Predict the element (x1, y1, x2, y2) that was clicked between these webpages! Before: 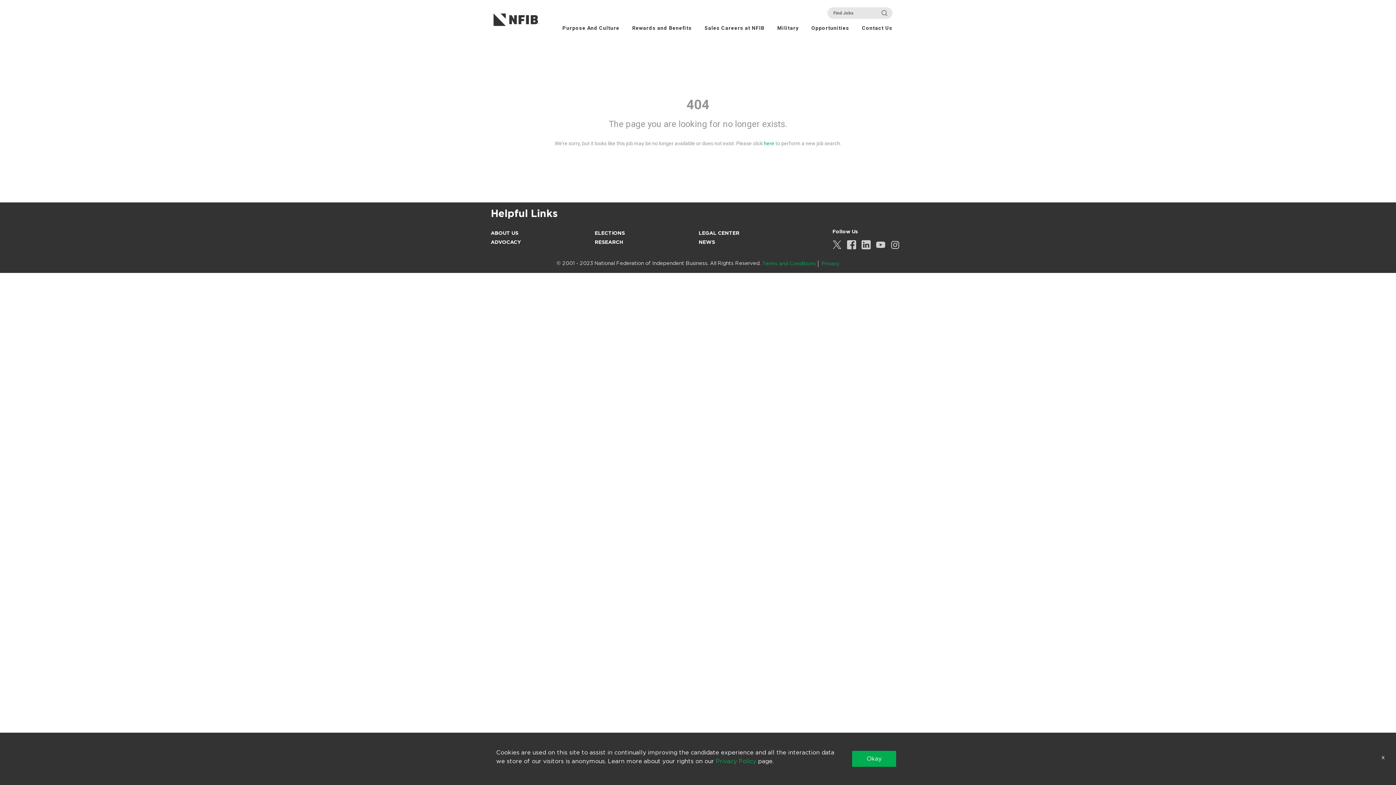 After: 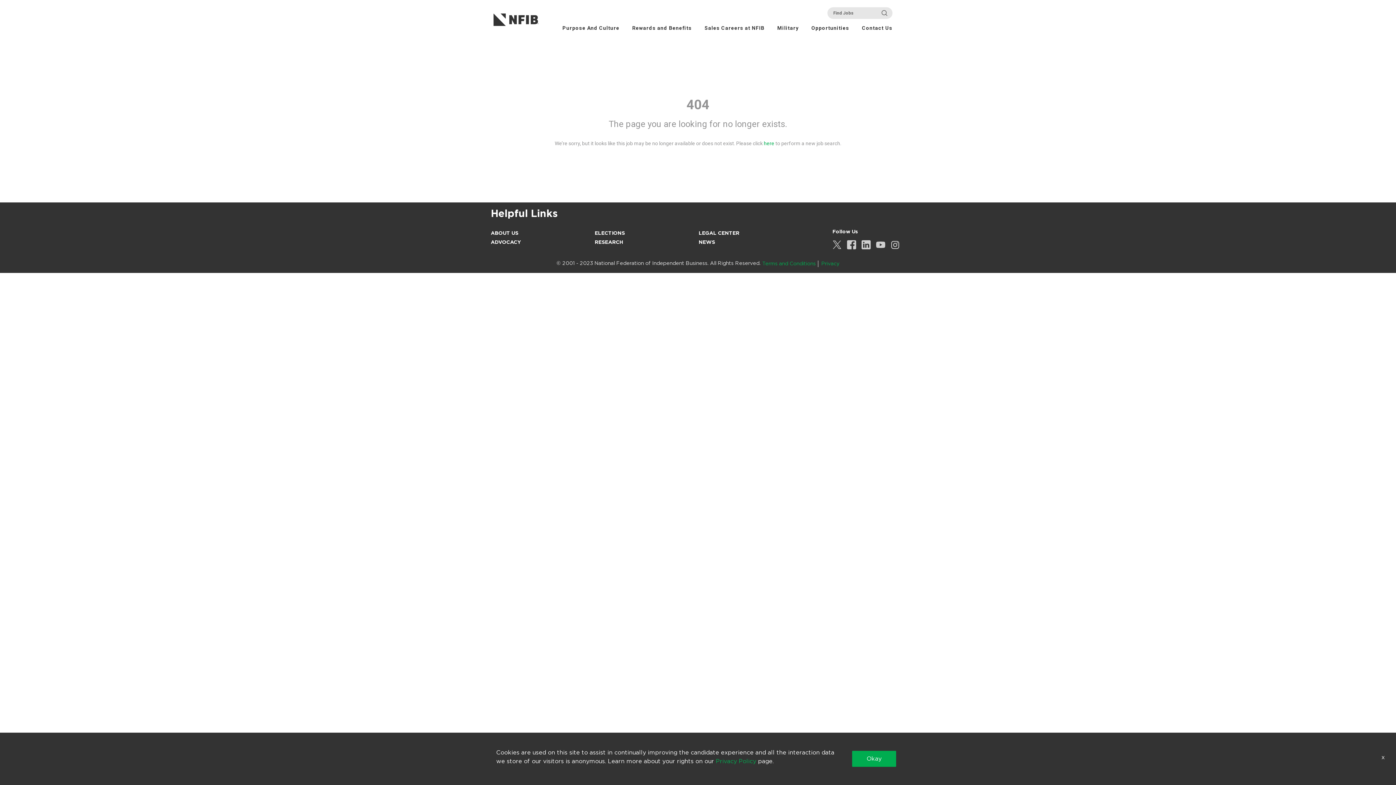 Action: bbox: (890, 238, 905, 249)